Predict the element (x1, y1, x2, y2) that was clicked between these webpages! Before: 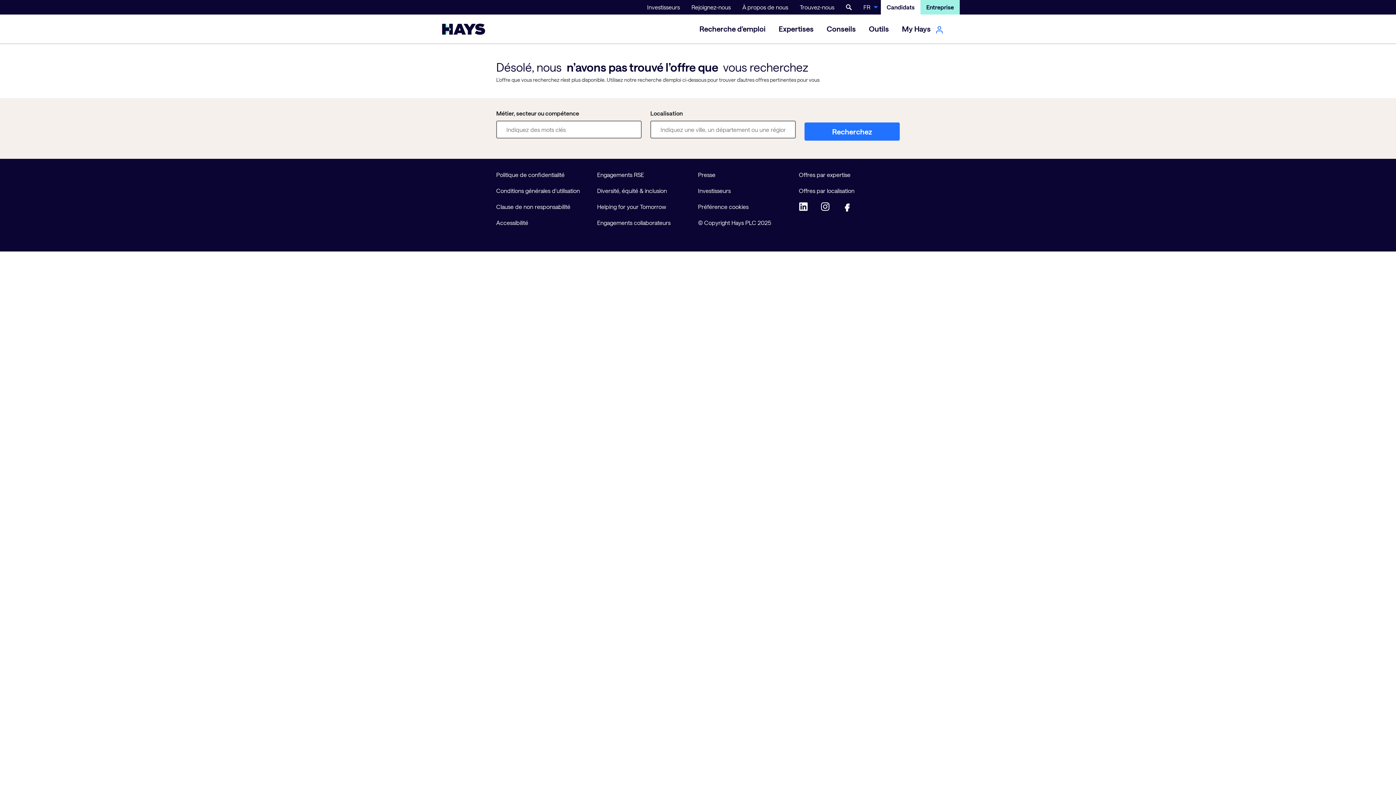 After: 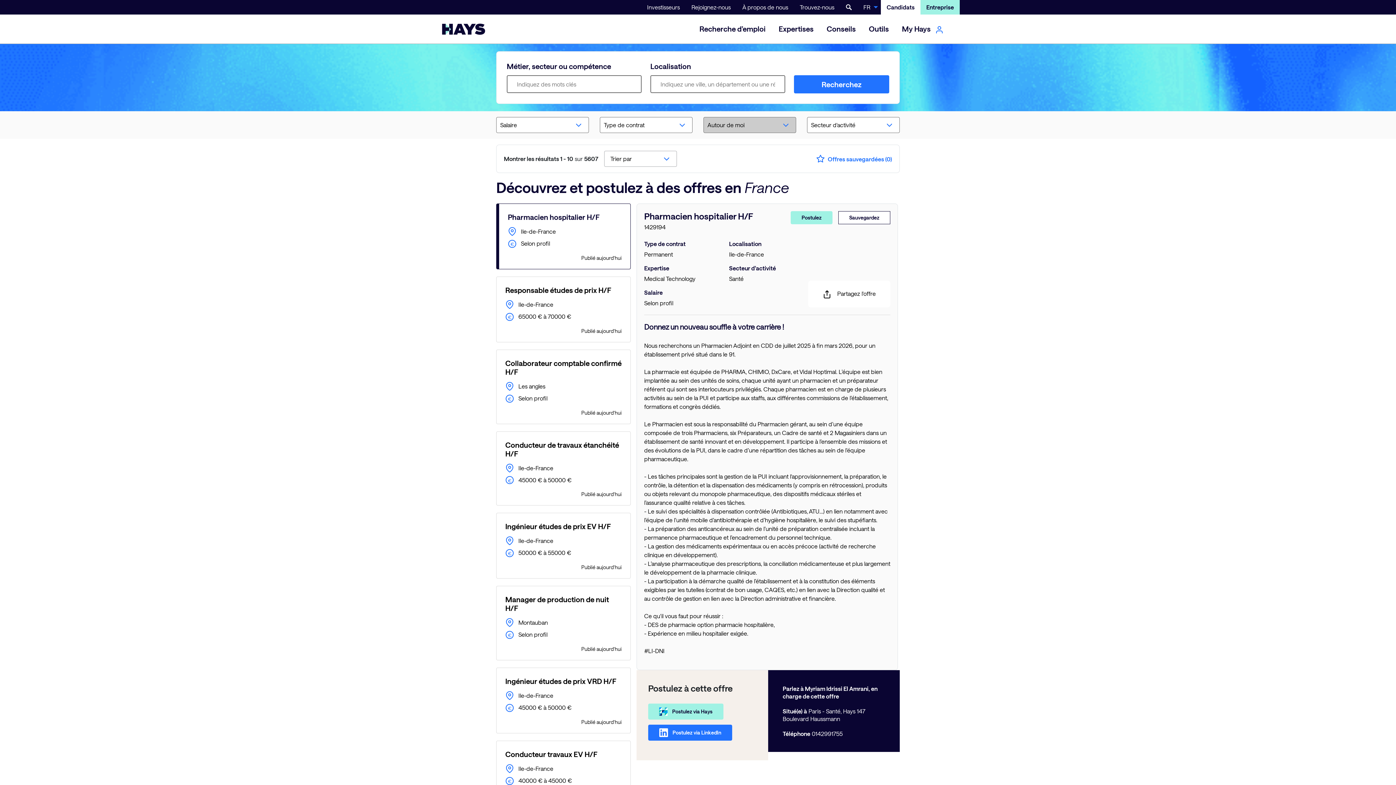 Action: label: Recherchez bbox: (804, 122, 900, 140)